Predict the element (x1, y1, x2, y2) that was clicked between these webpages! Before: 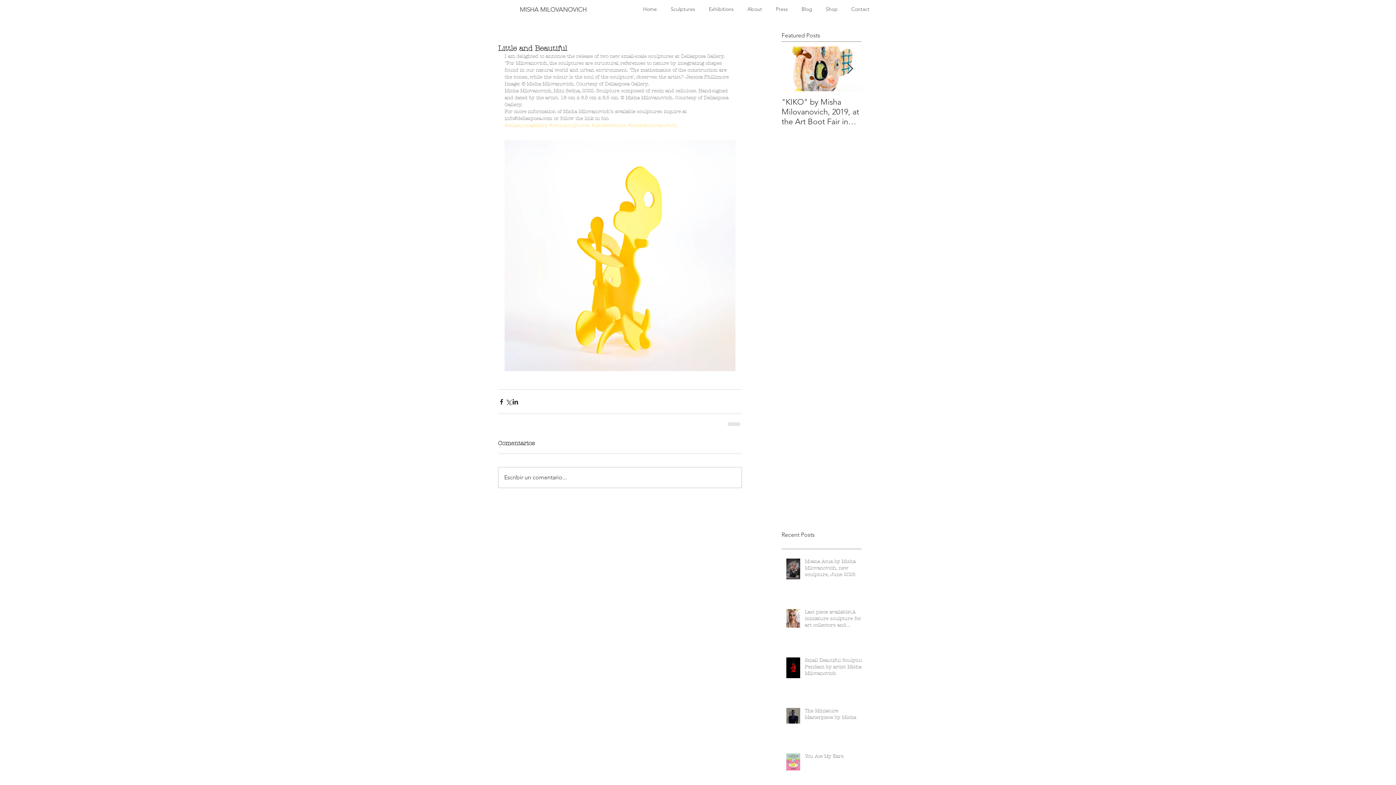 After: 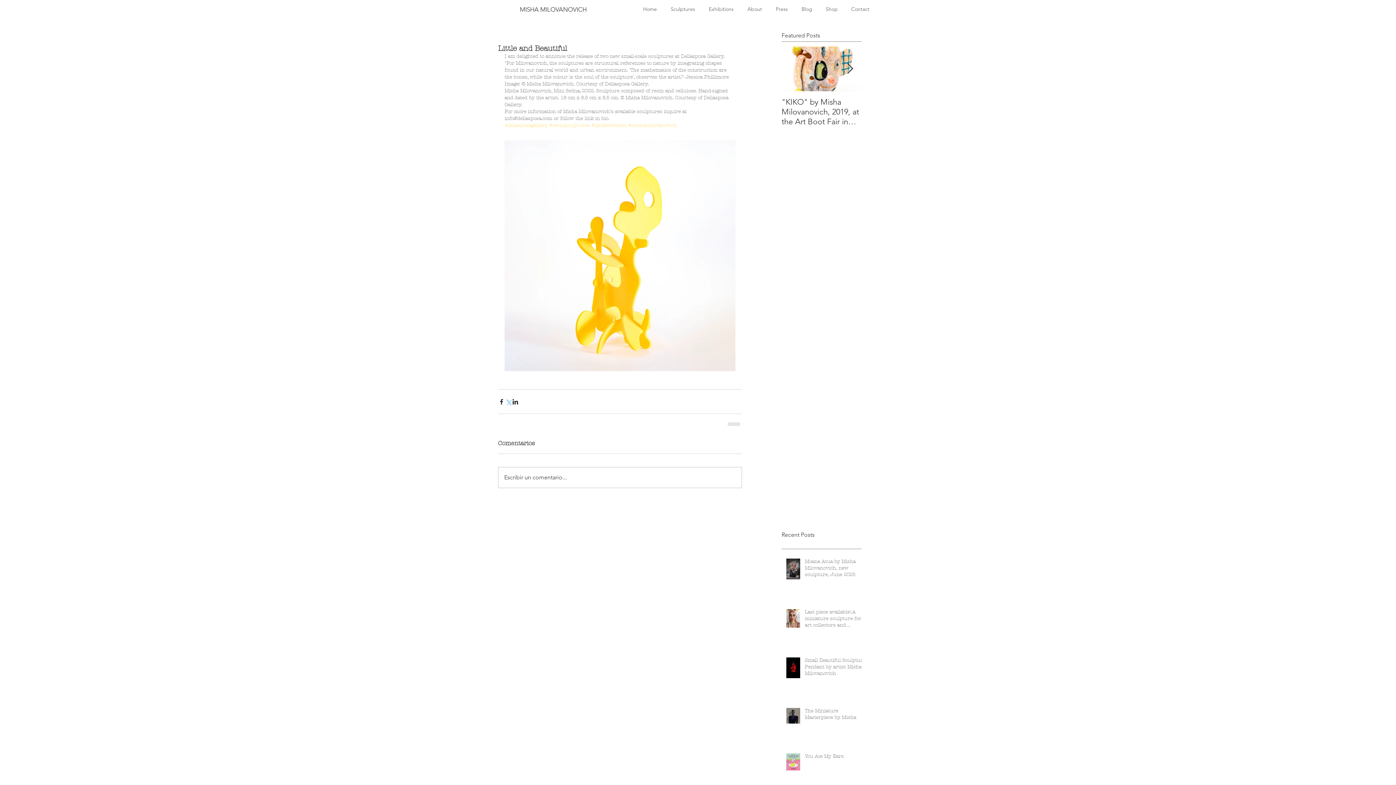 Action: label: Share via X (Twitter) bbox: (505, 398, 512, 405)